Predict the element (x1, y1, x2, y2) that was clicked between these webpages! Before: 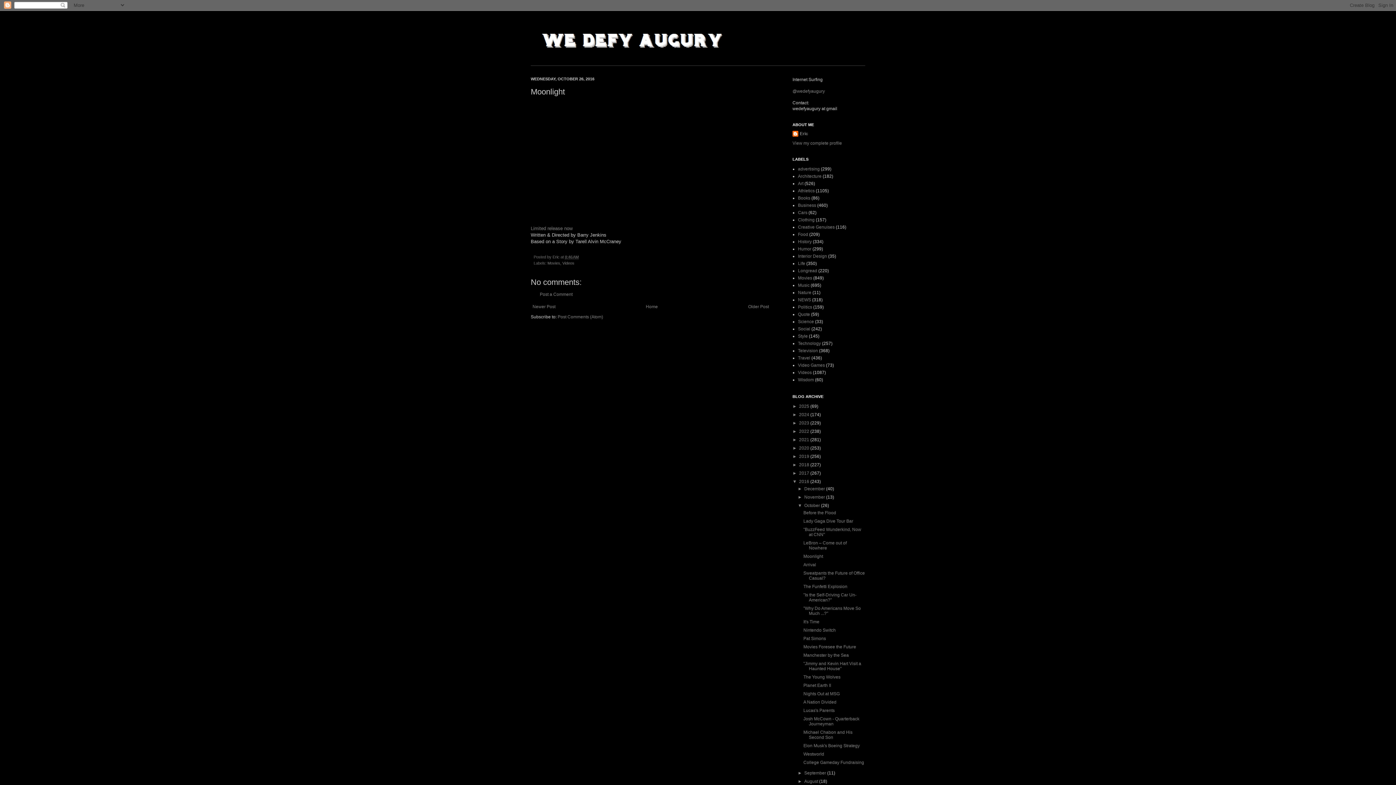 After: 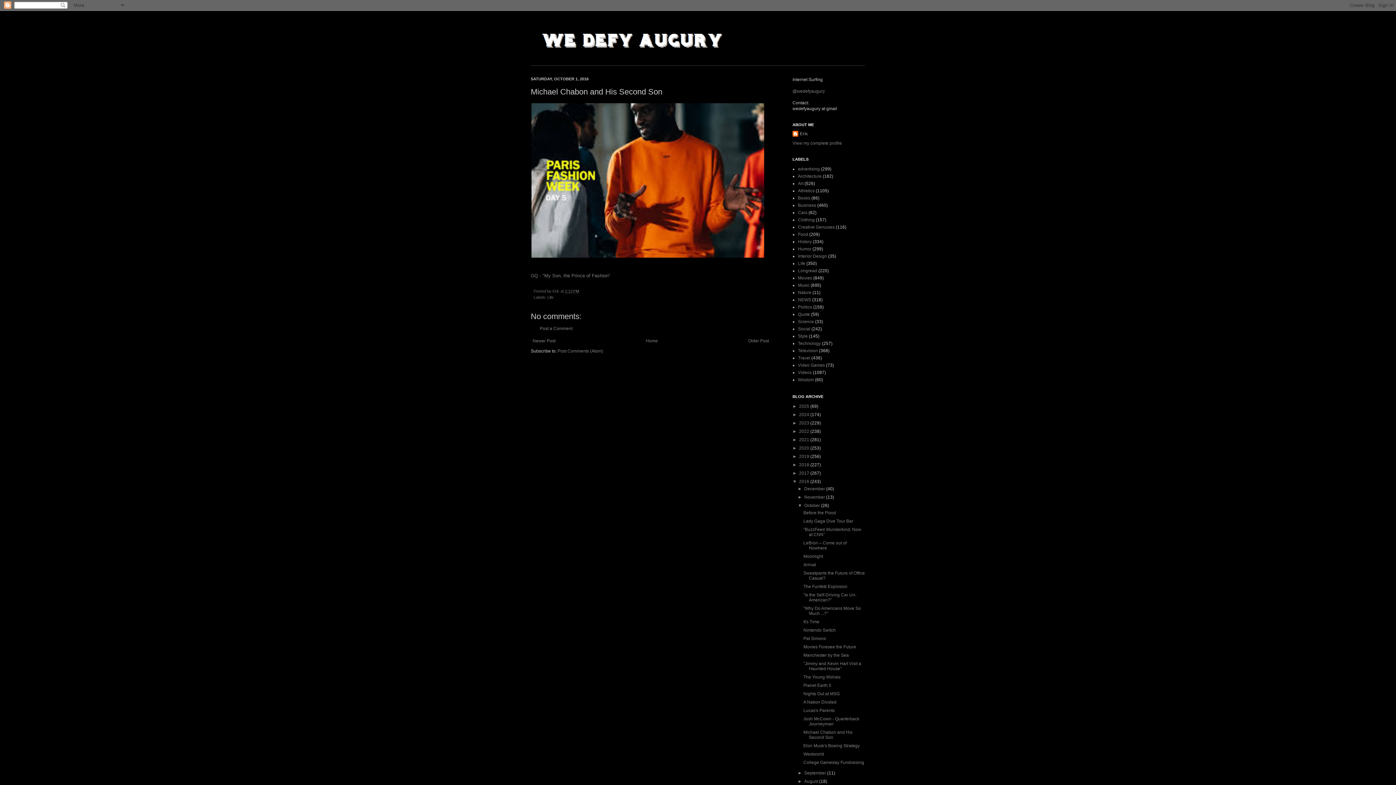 Action: bbox: (803, 730, 852, 740) label: Michael Chabon and His Second Son